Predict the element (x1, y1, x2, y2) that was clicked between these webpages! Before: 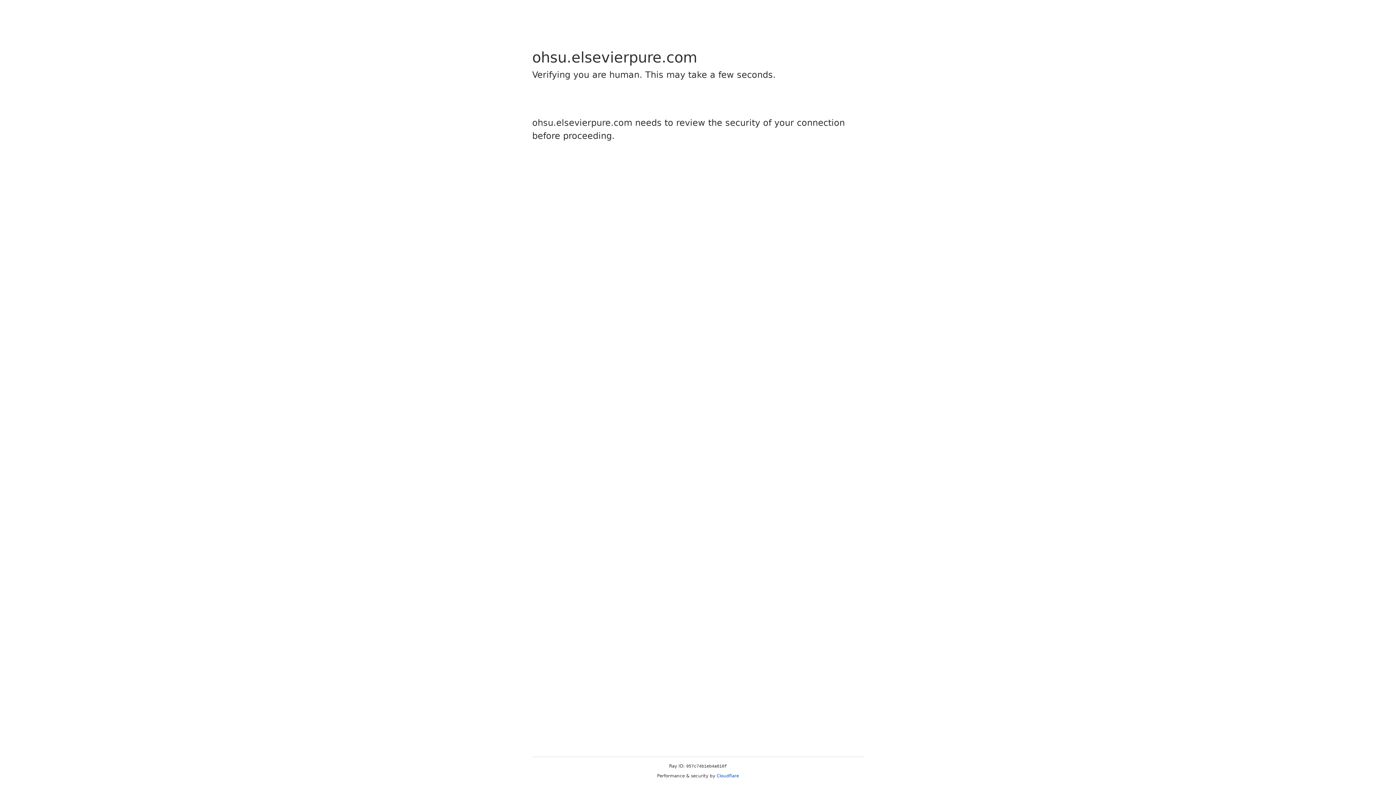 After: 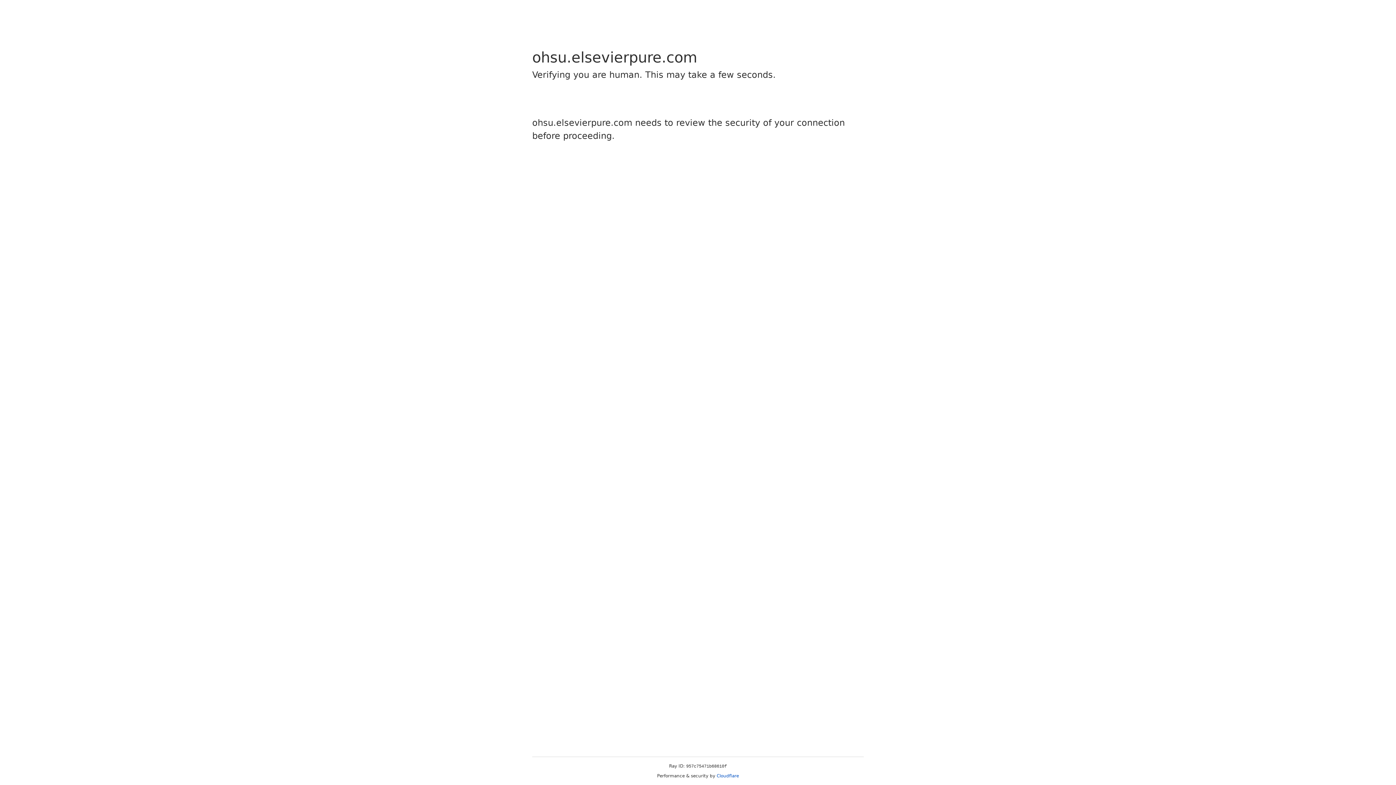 Action: label: Cloudflare bbox: (716, 773, 739, 778)